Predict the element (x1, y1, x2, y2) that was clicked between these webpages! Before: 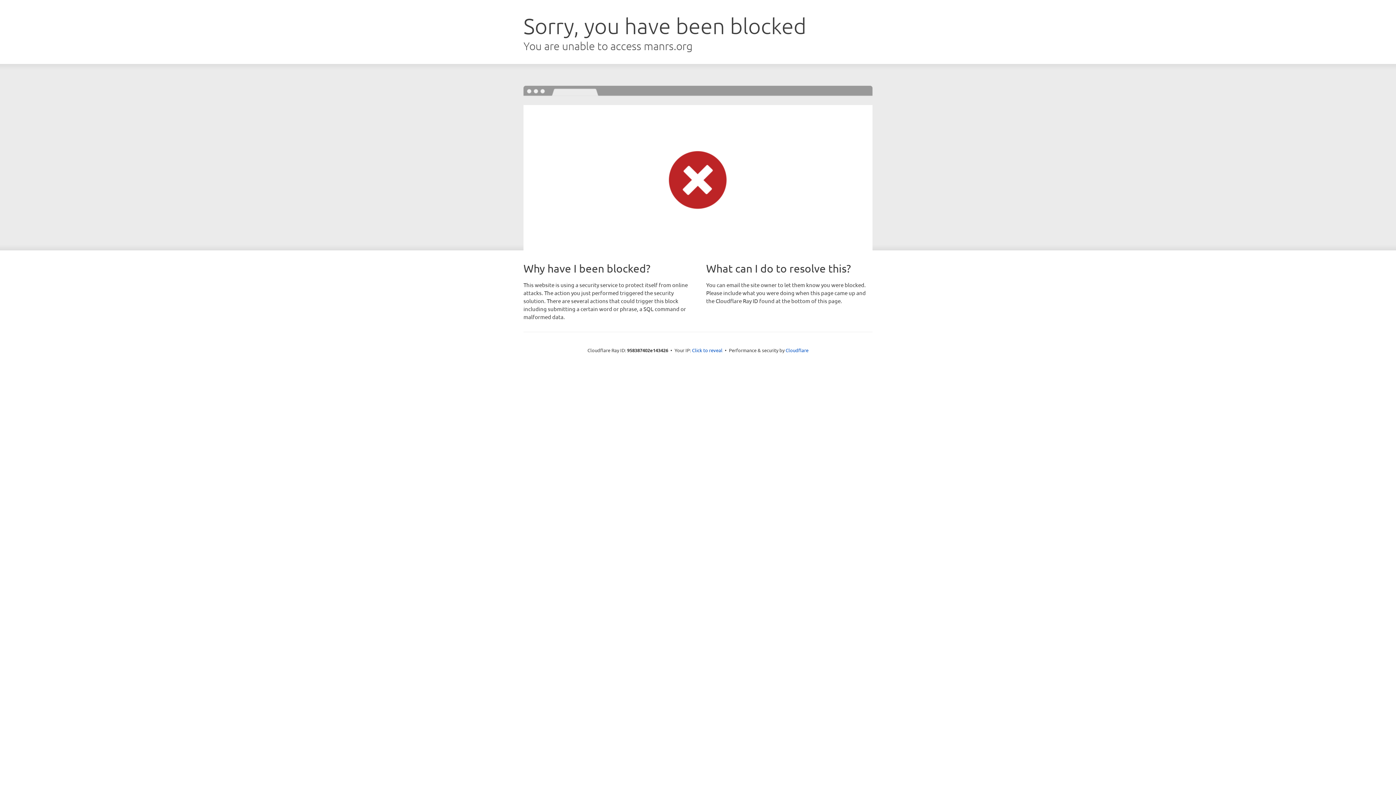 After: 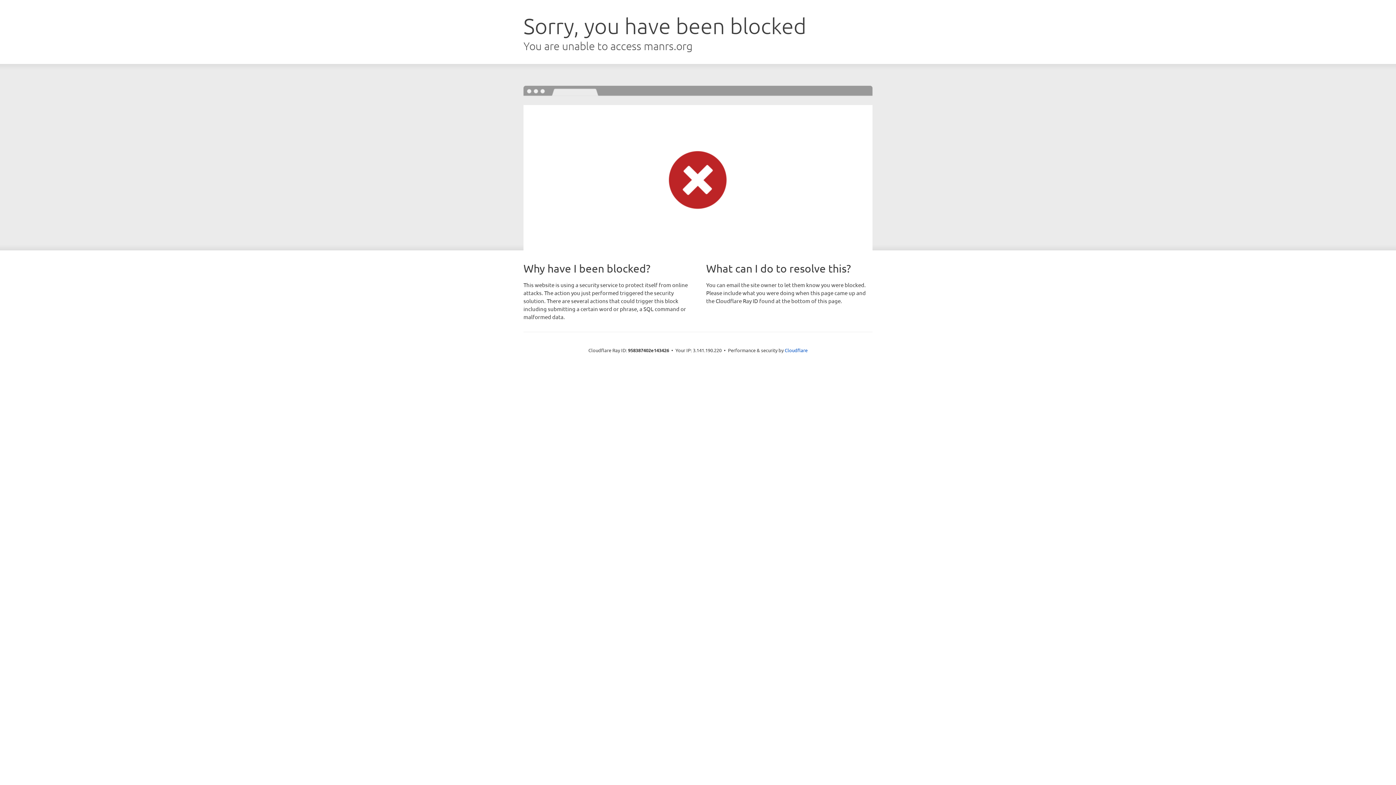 Action: label: Click to reveal bbox: (692, 346, 722, 353)